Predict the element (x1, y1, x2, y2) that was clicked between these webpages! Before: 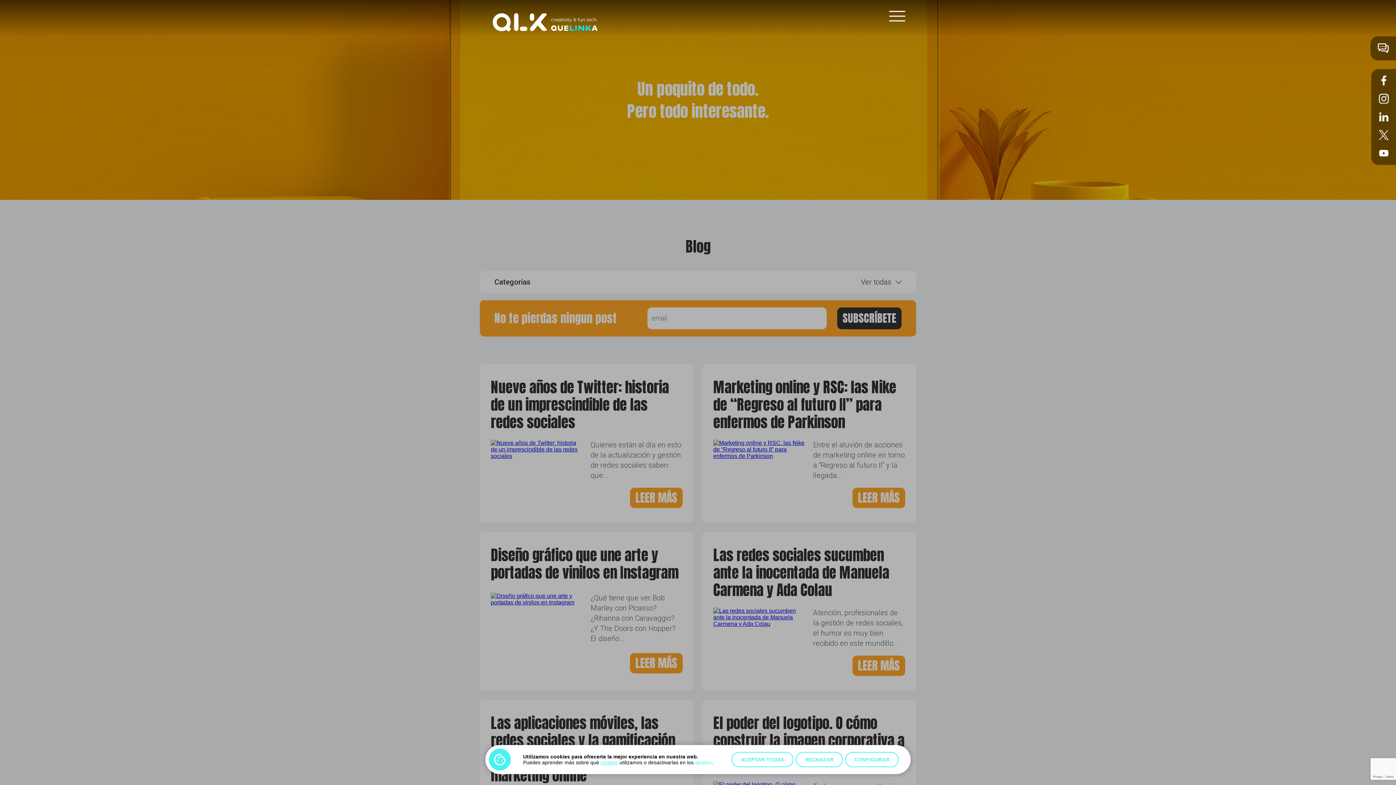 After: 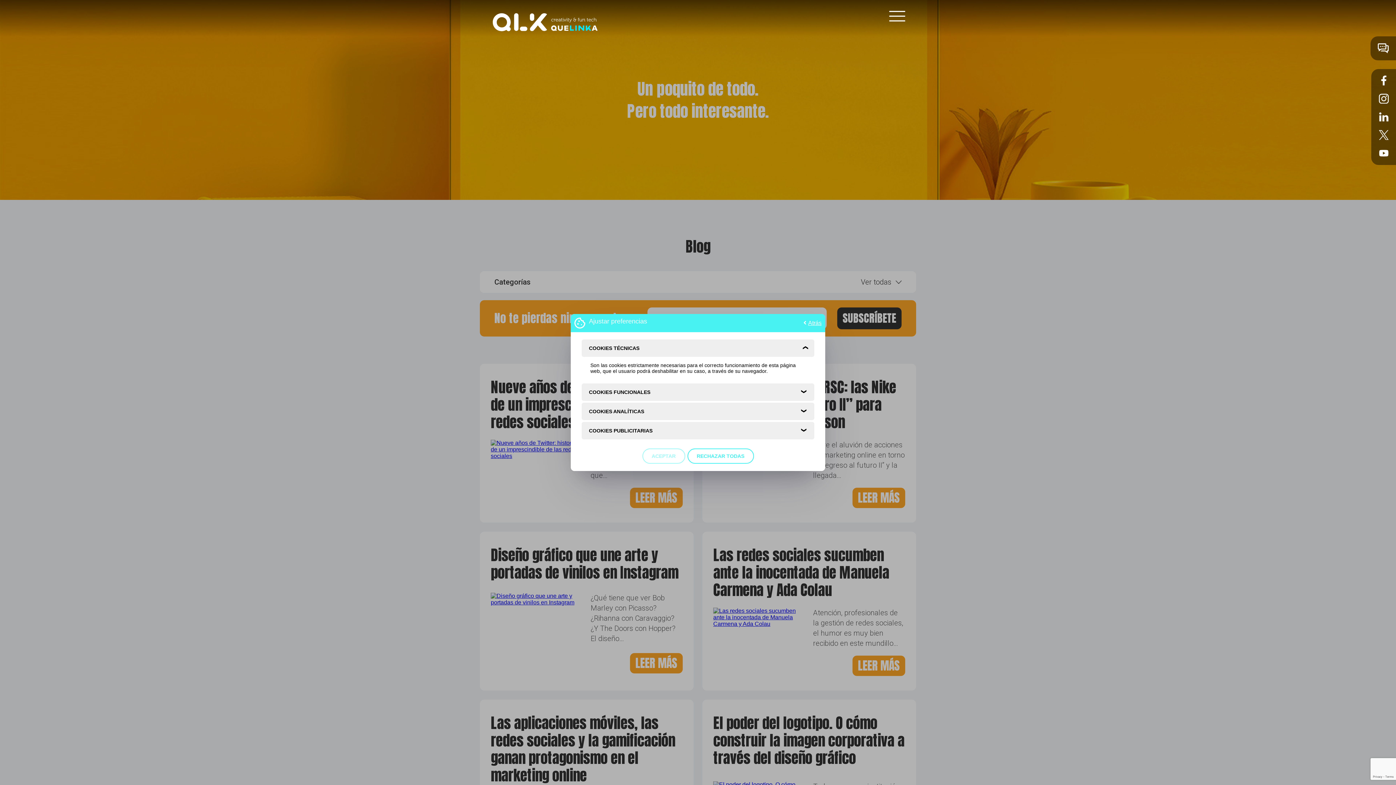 Action: label: ajustes bbox: (695, 760, 711, 765)